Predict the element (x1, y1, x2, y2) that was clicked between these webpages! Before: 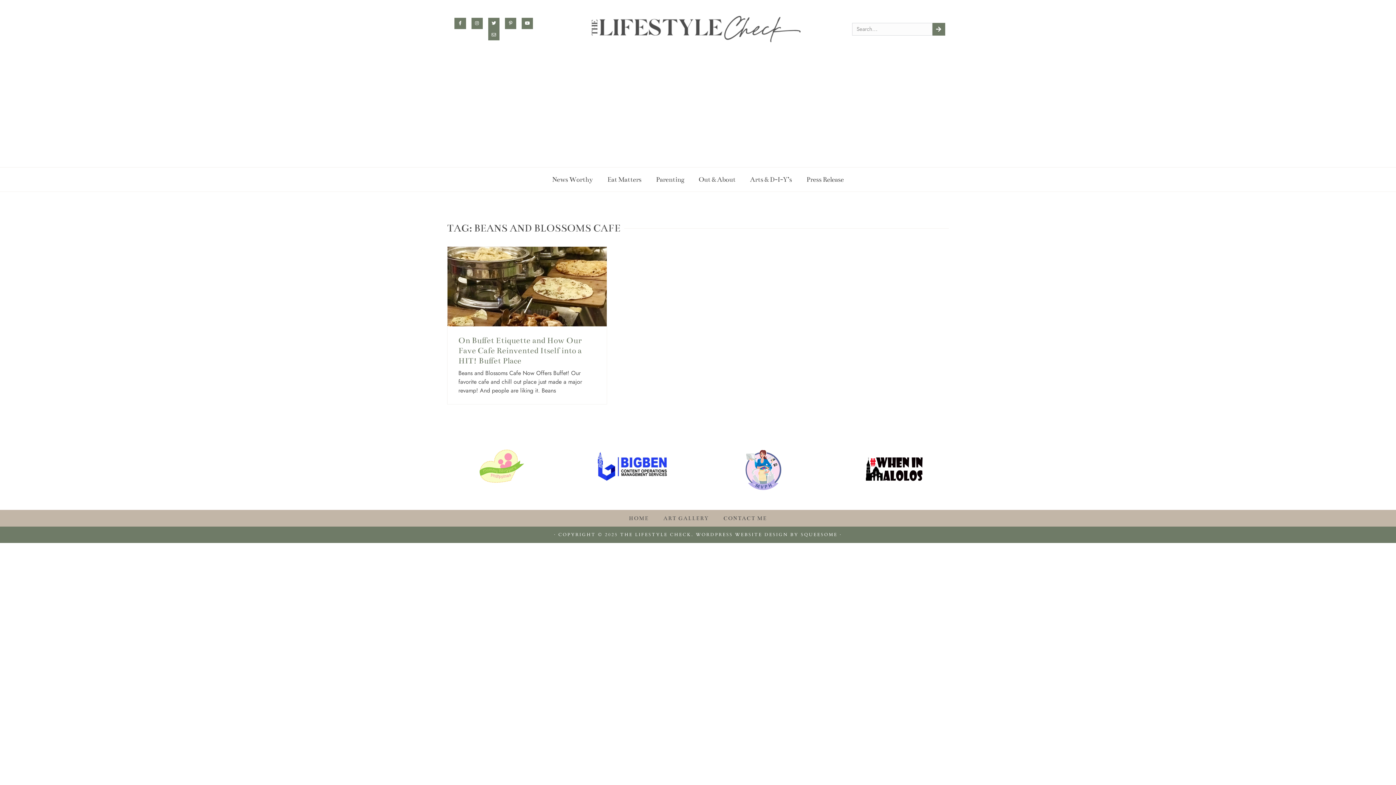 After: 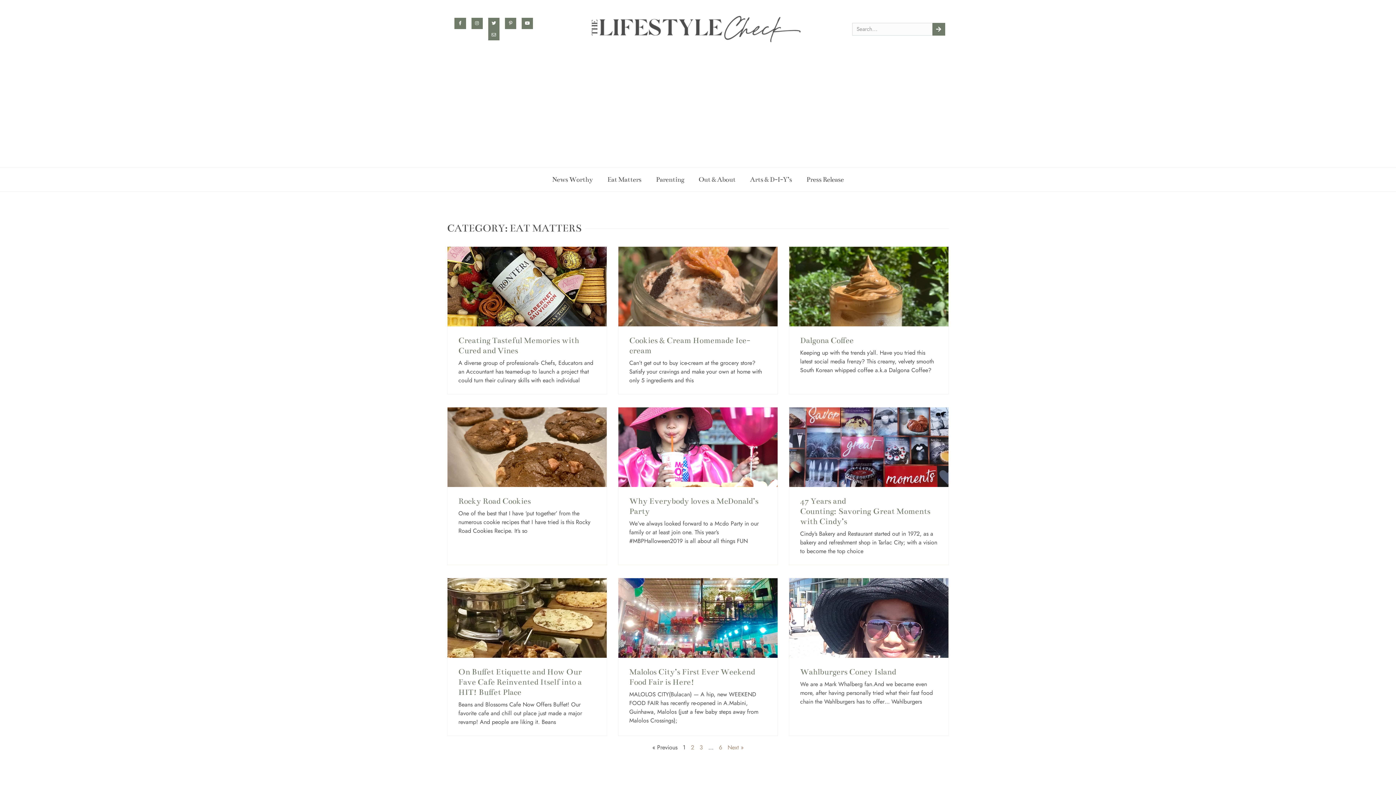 Action: label: Eat Matters bbox: (600, 171, 648, 188)